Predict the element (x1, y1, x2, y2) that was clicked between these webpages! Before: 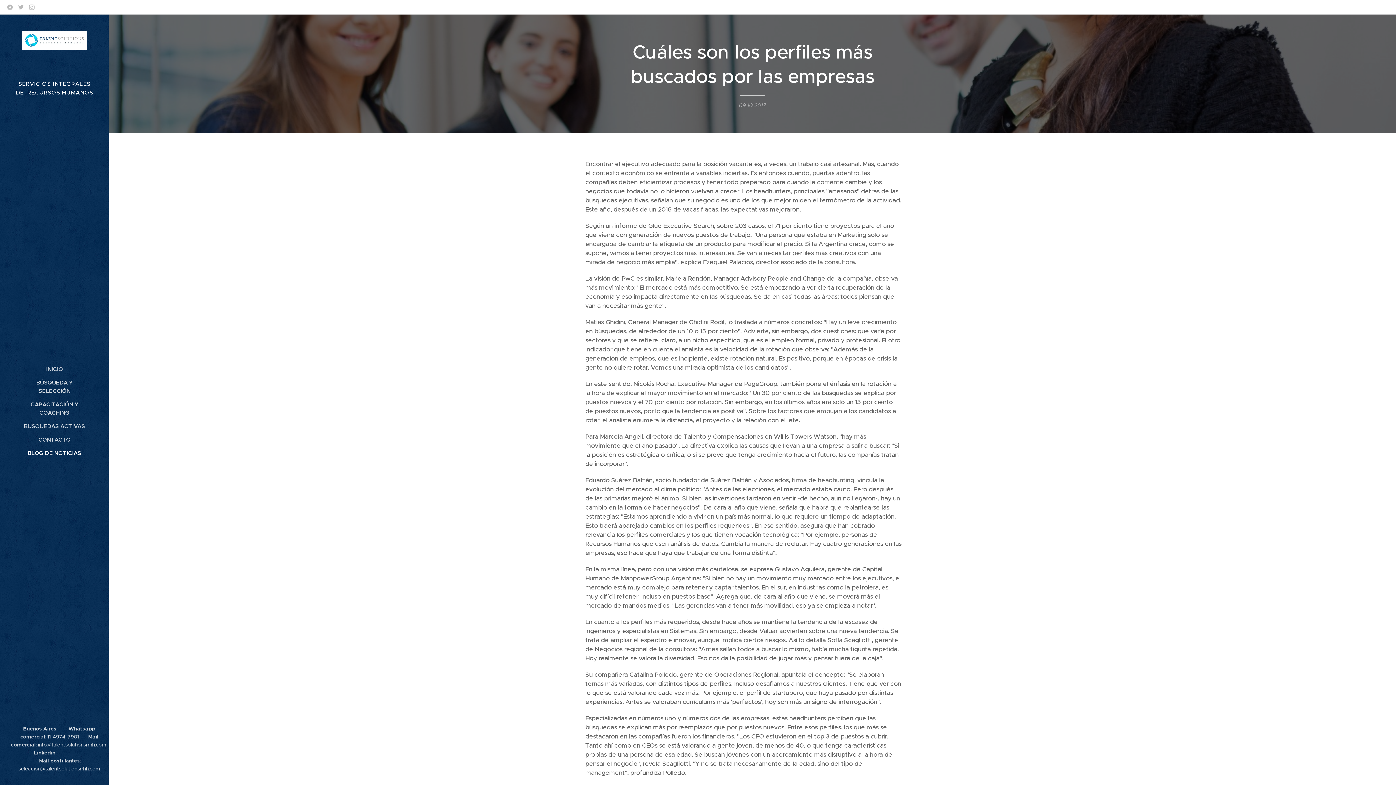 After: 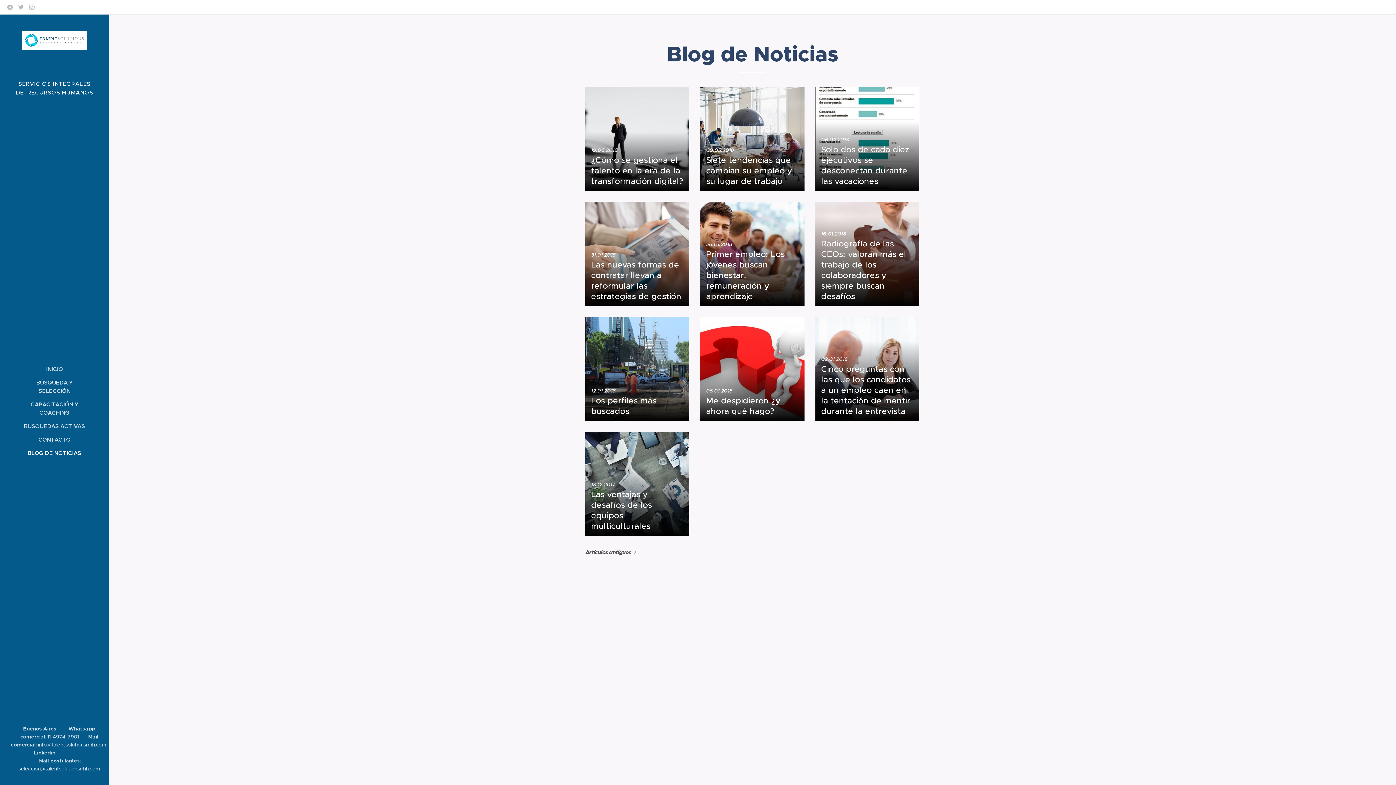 Action: label: BLOG DE NOTICIAS bbox: (2, 449, 106, 457)